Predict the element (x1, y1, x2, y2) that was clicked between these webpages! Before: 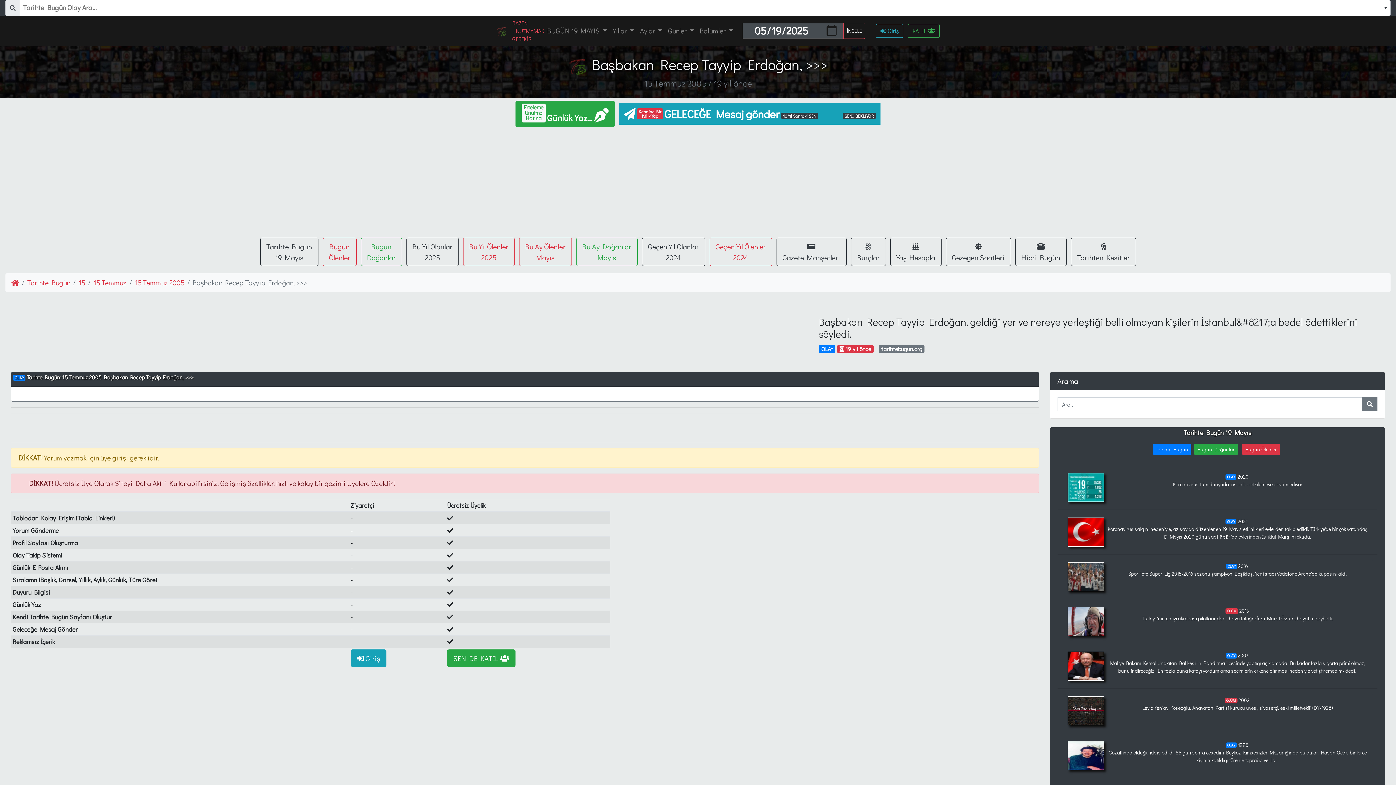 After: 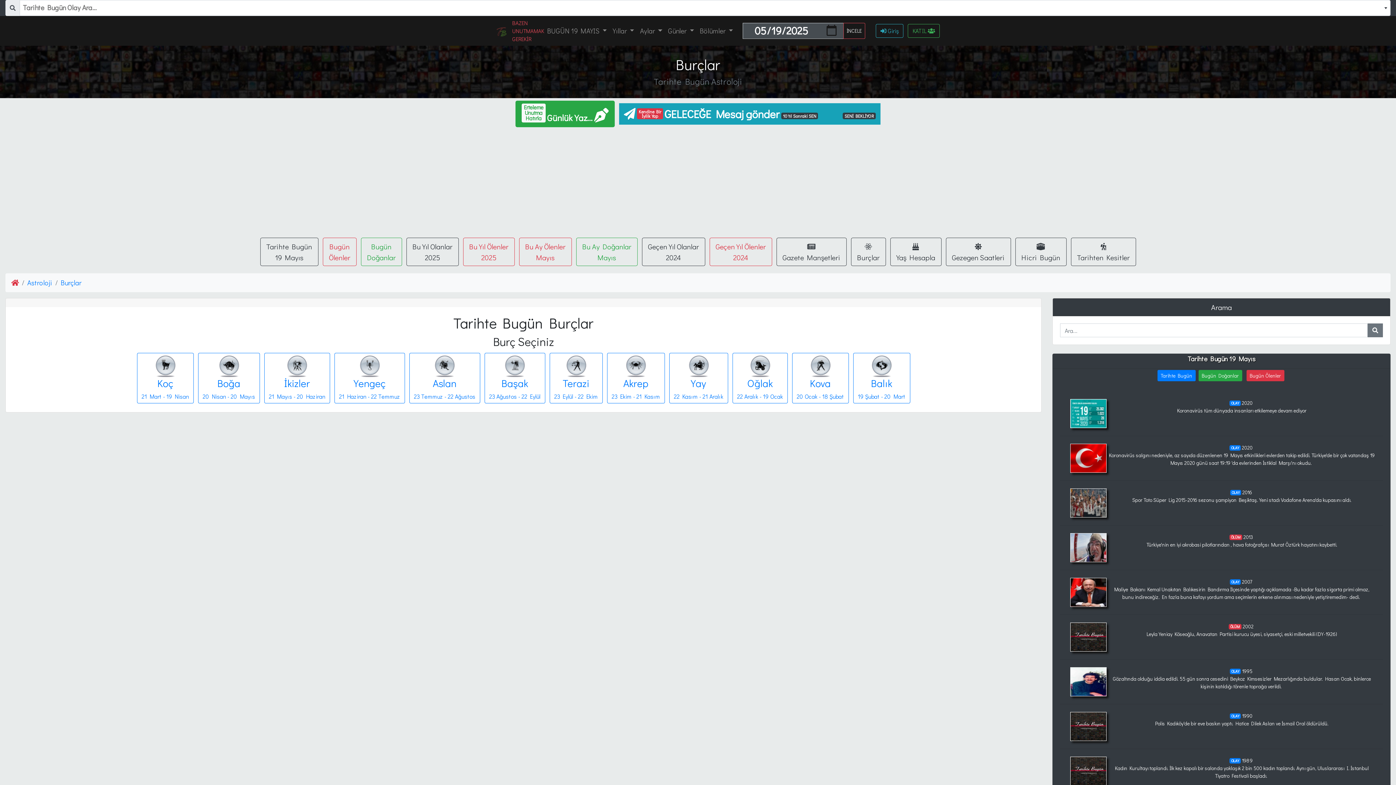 Action: bbox: (851, 237, 886, 266) label: 
Burçlar